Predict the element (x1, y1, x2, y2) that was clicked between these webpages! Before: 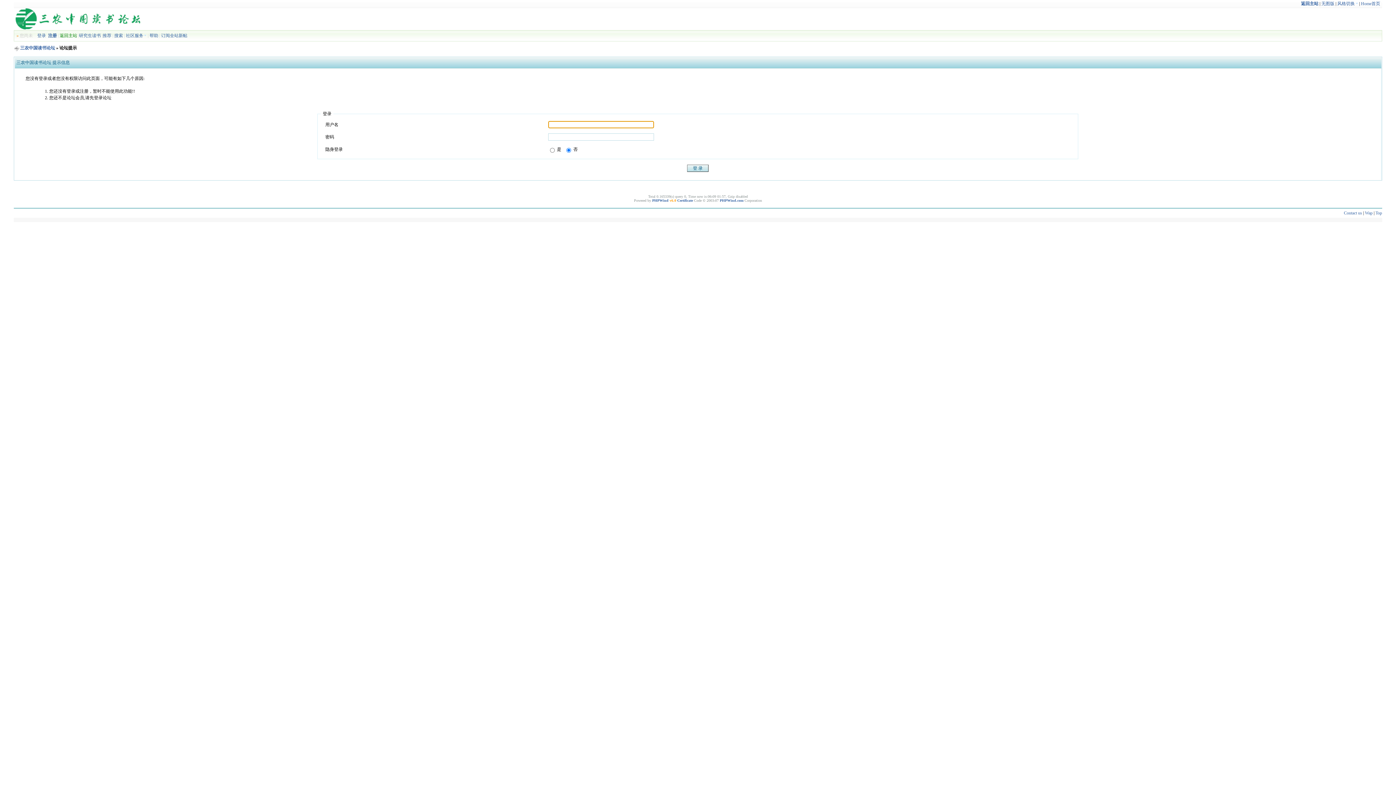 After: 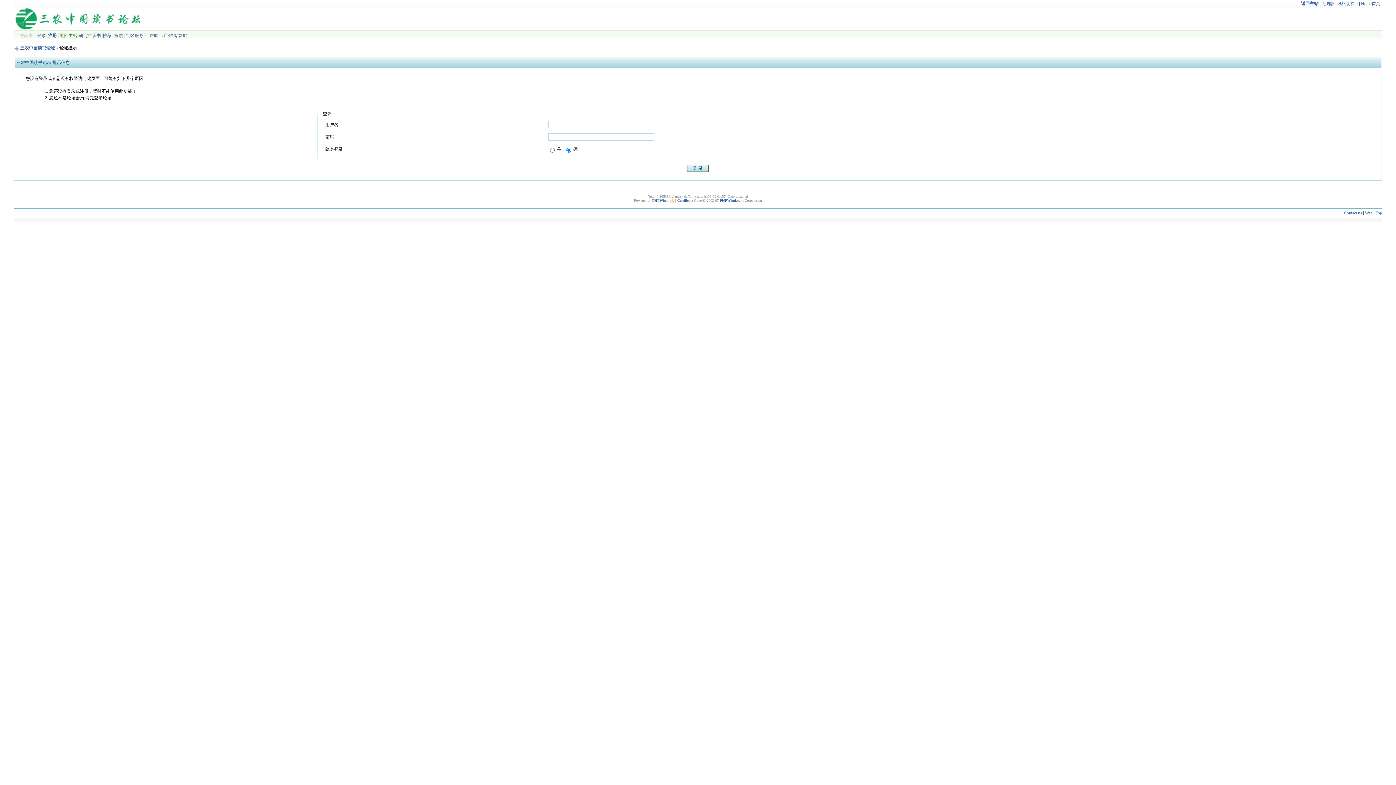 Action: label: v6.0 bbox: (669, 198, 676, 202)